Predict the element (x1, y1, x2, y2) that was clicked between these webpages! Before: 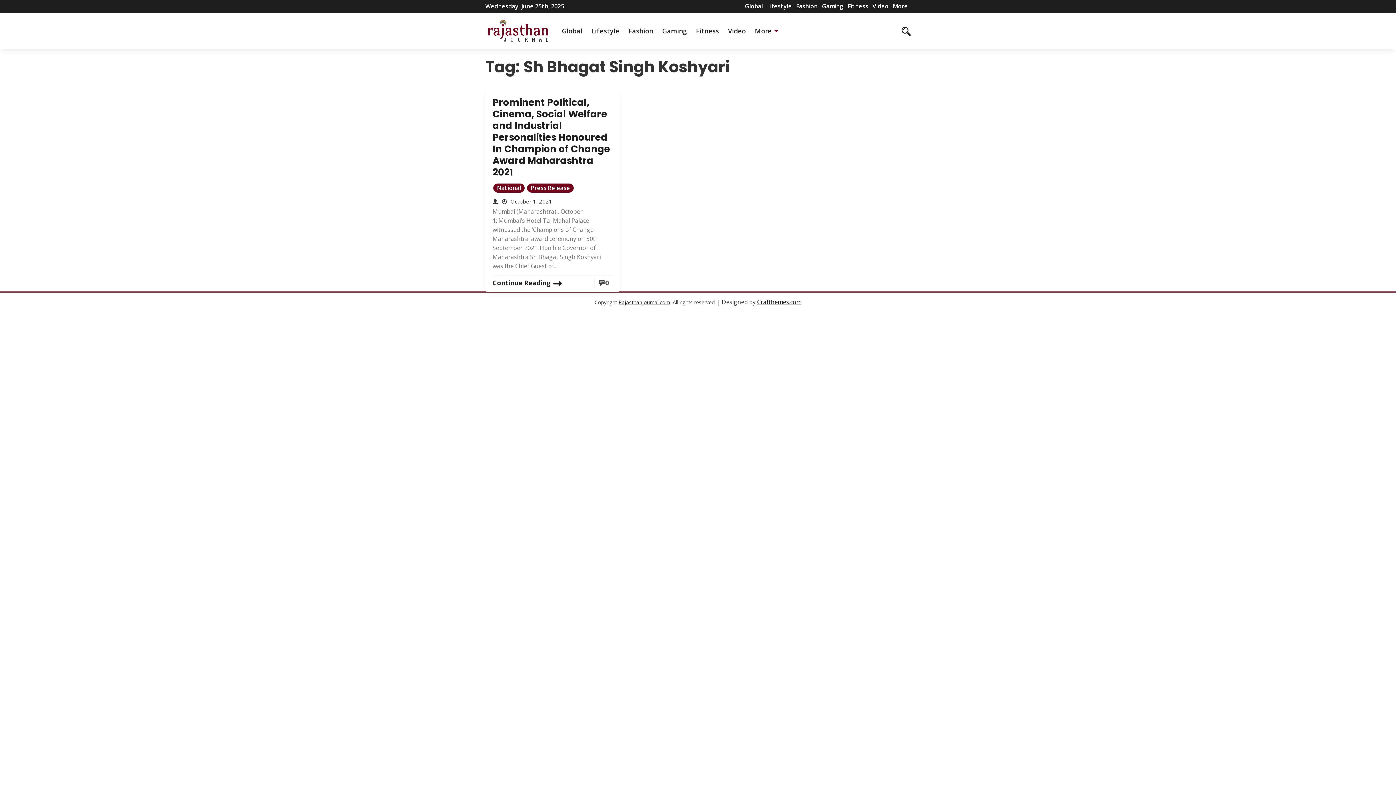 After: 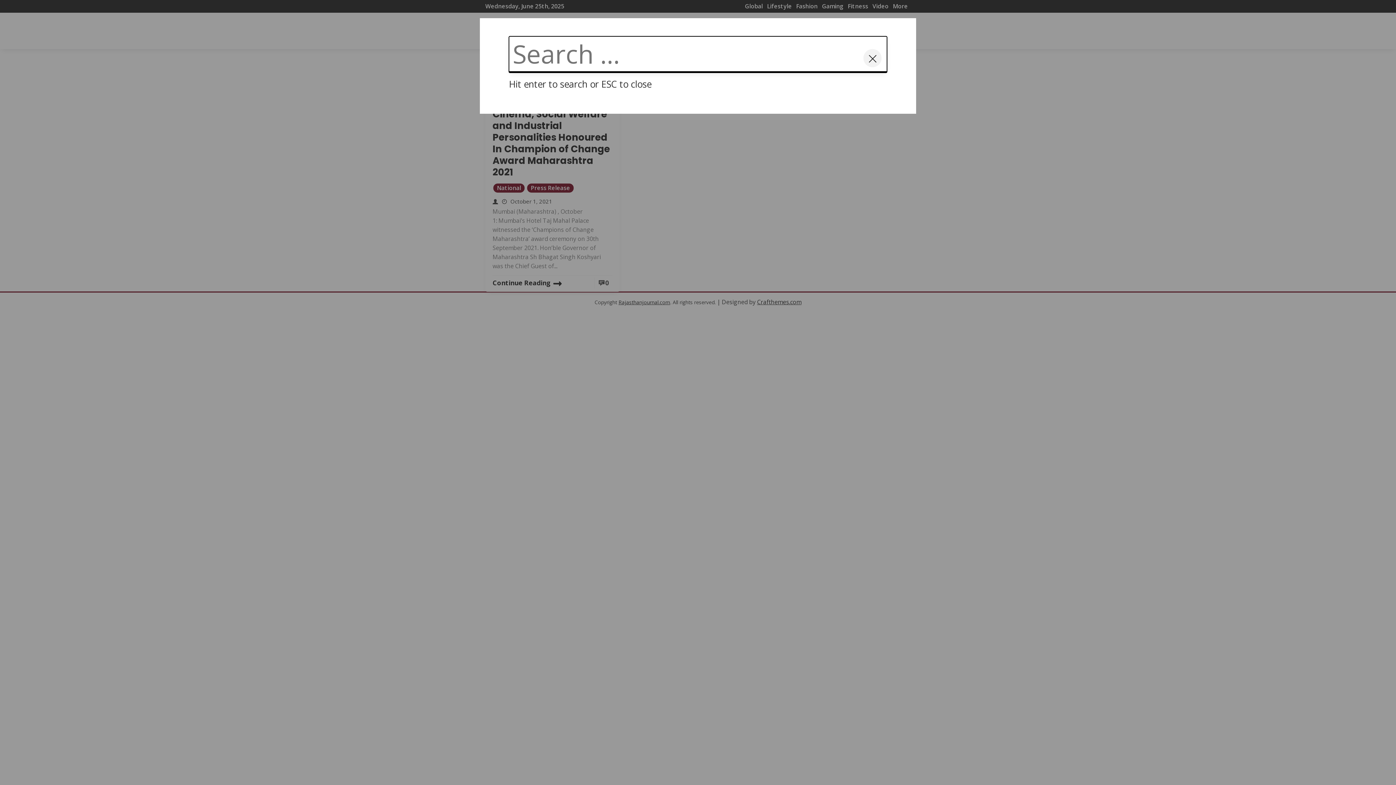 Action: bbox: (901, 24, 910, 37)